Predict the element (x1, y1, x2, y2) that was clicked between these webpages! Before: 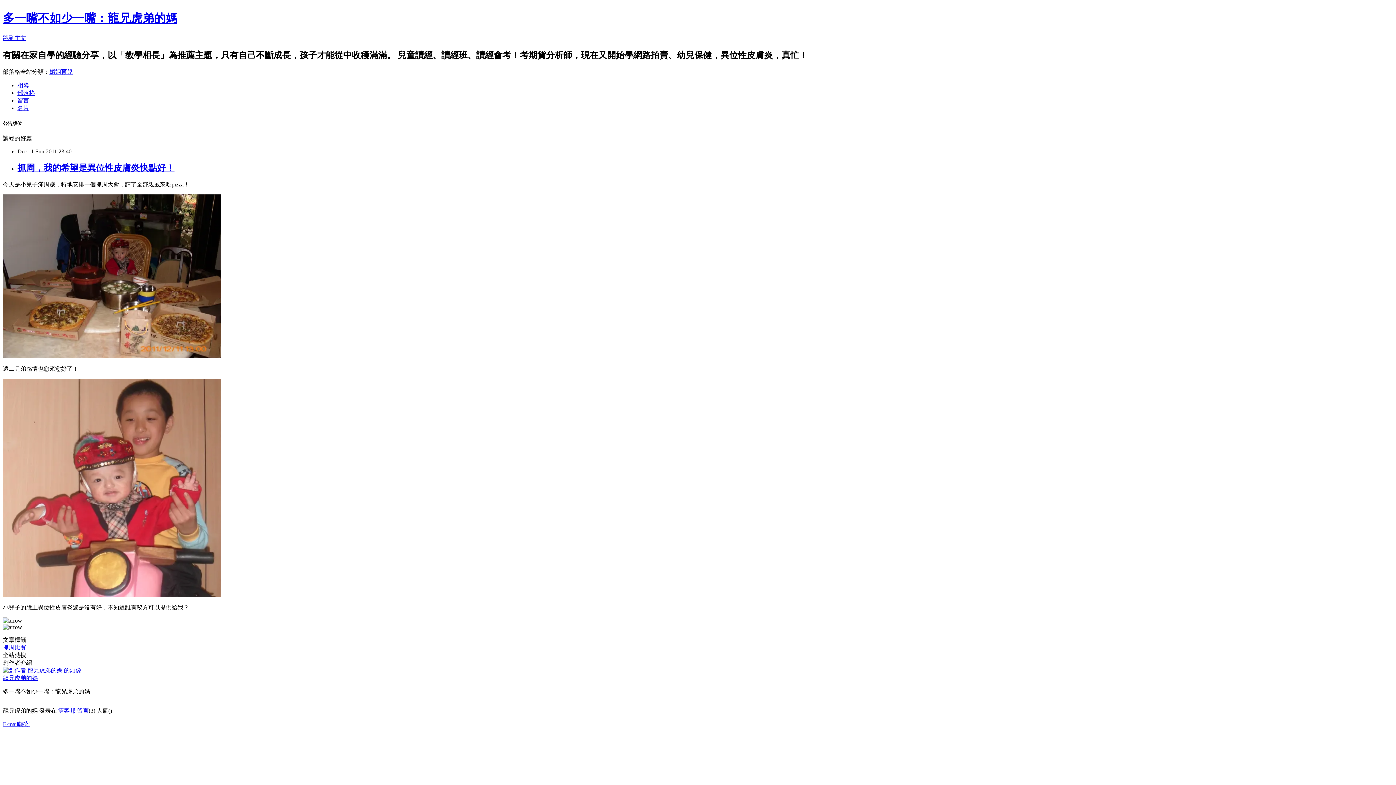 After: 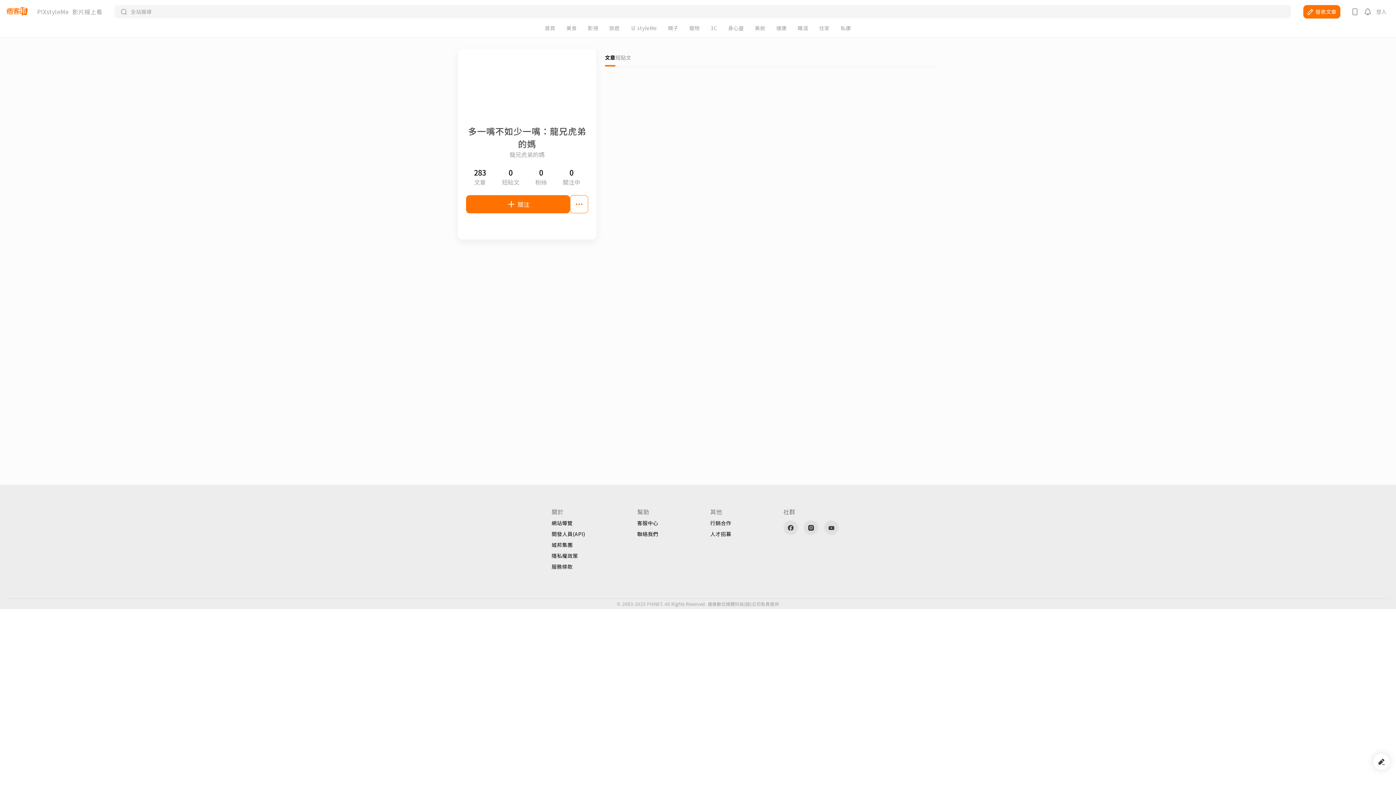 Action: label: 名片 bbox: (17, 104, 29, 111)